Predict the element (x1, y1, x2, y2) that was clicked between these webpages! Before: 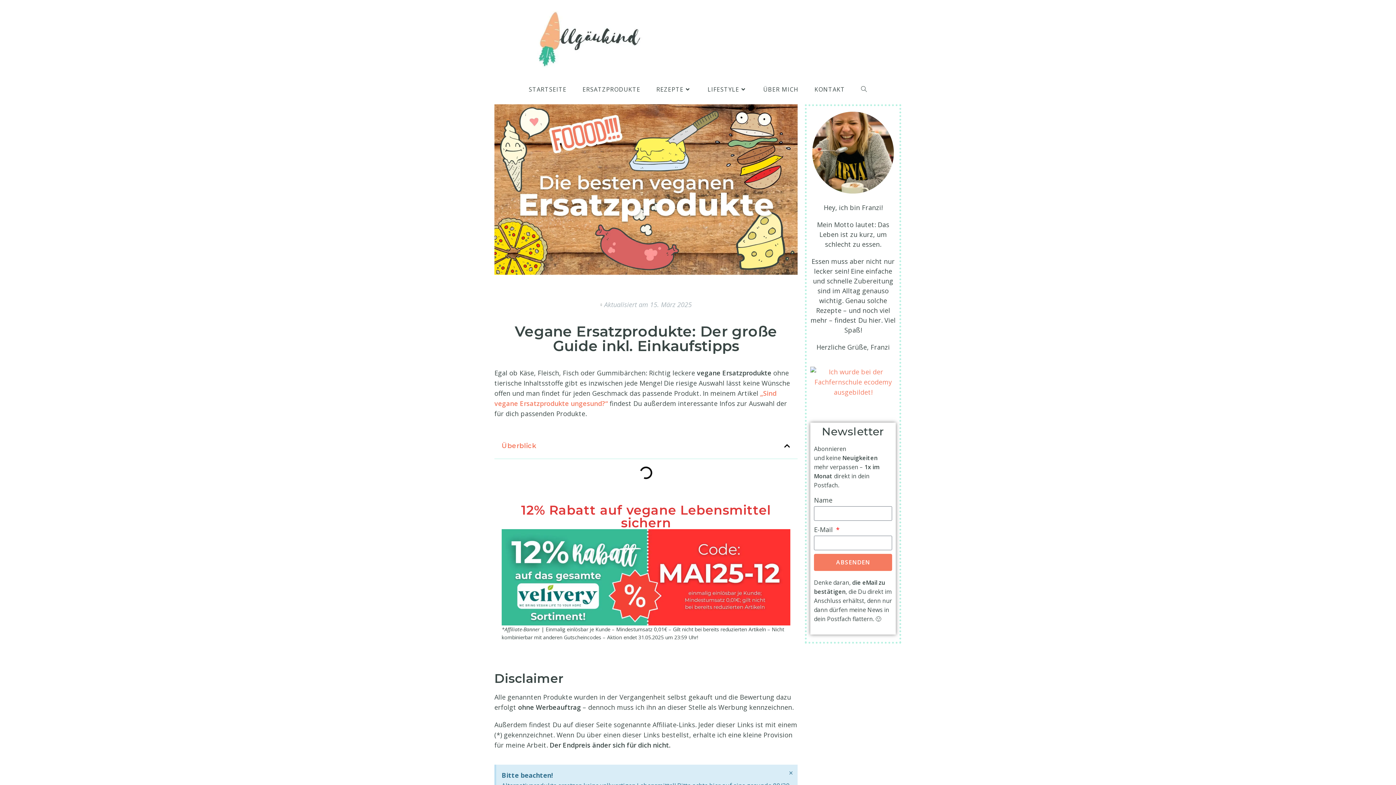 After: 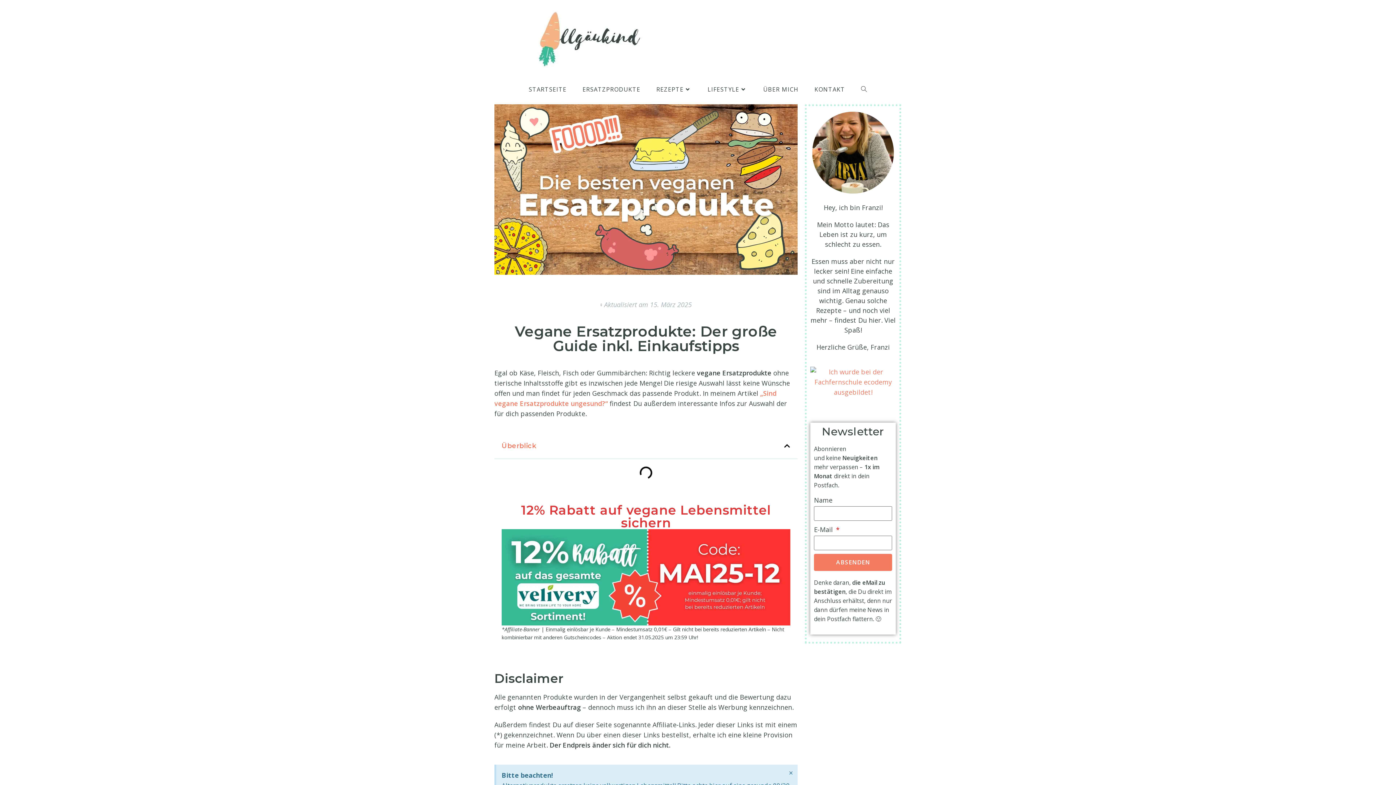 Action: bbox: (574, 78, 648, 100) label: ERSATZPRODUKTE